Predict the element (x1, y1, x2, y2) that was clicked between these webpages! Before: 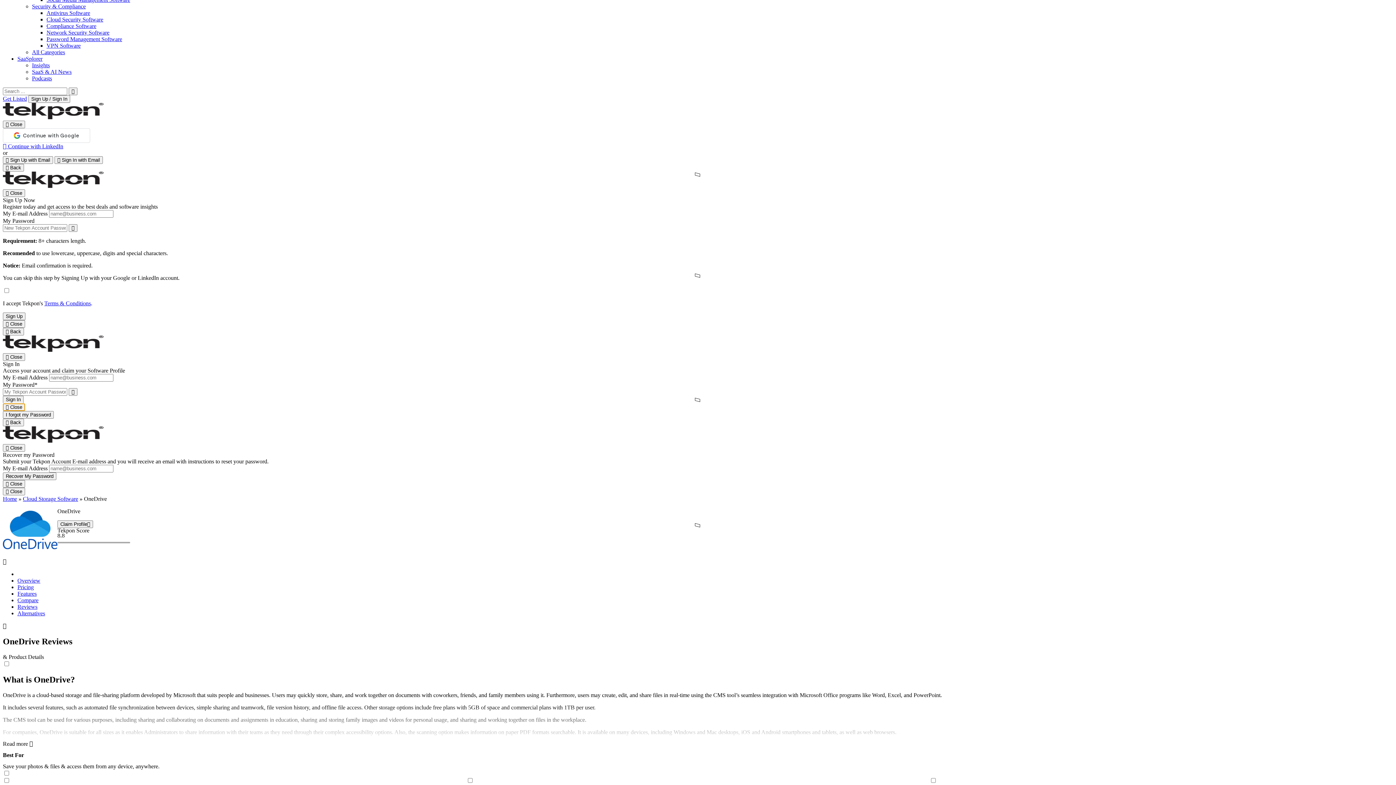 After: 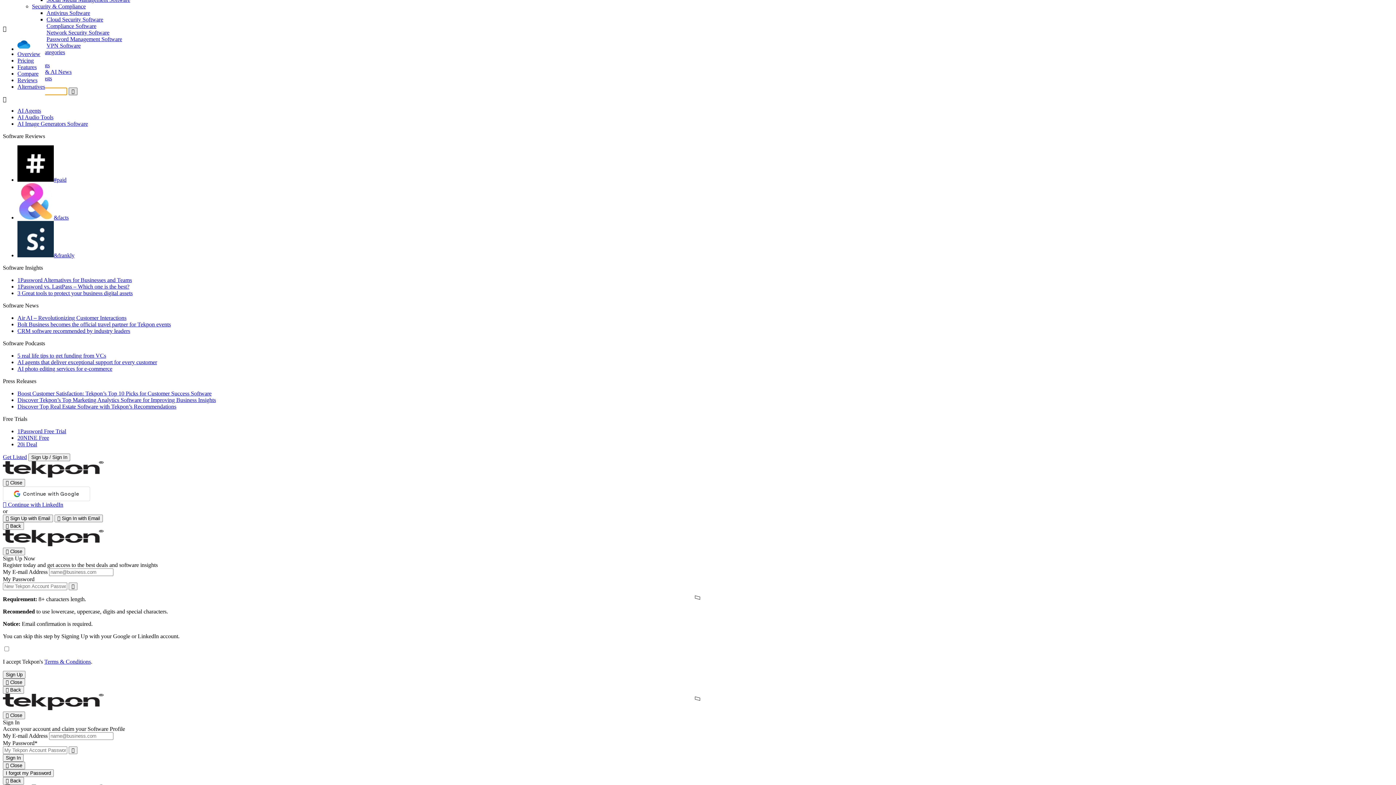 Action: bbox: (68, 87, 77, 95) label: Search Software Button